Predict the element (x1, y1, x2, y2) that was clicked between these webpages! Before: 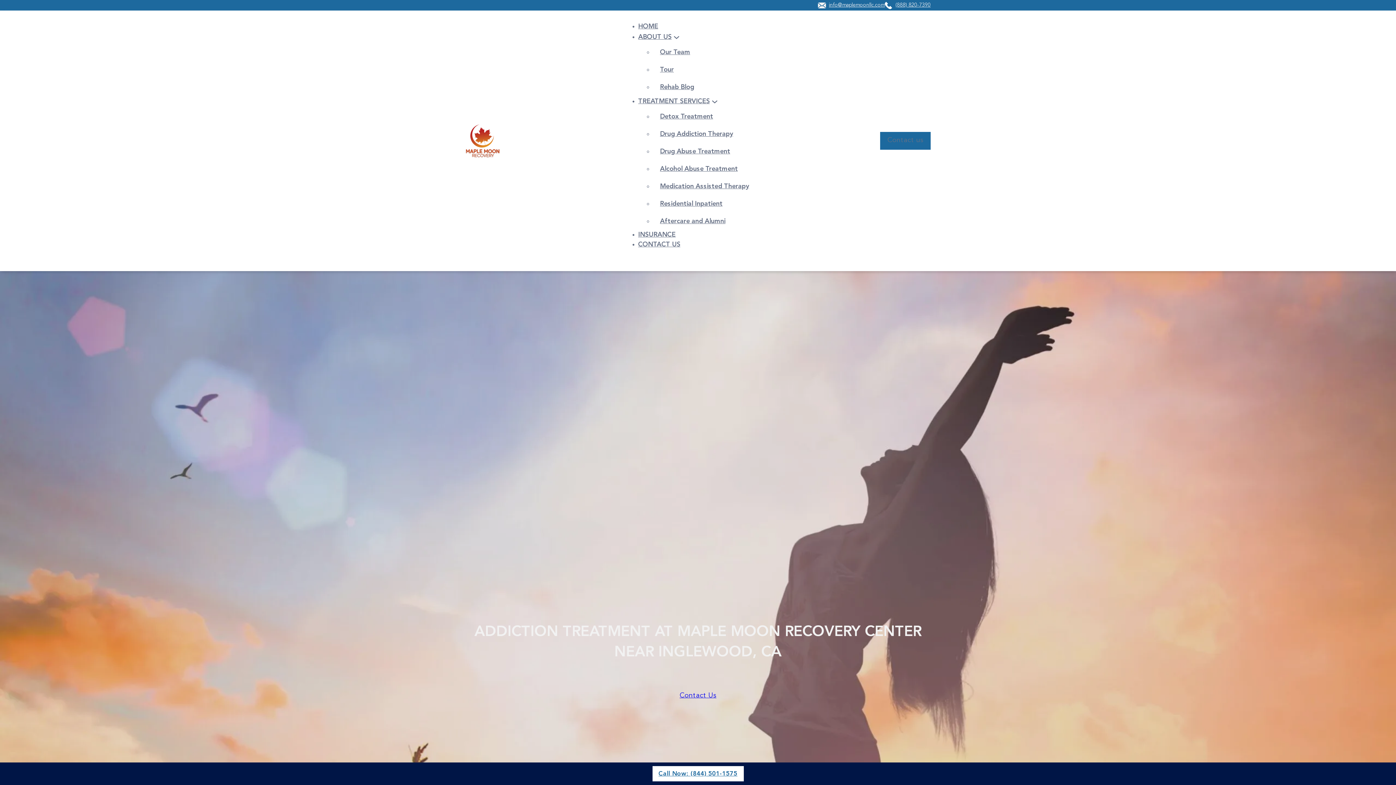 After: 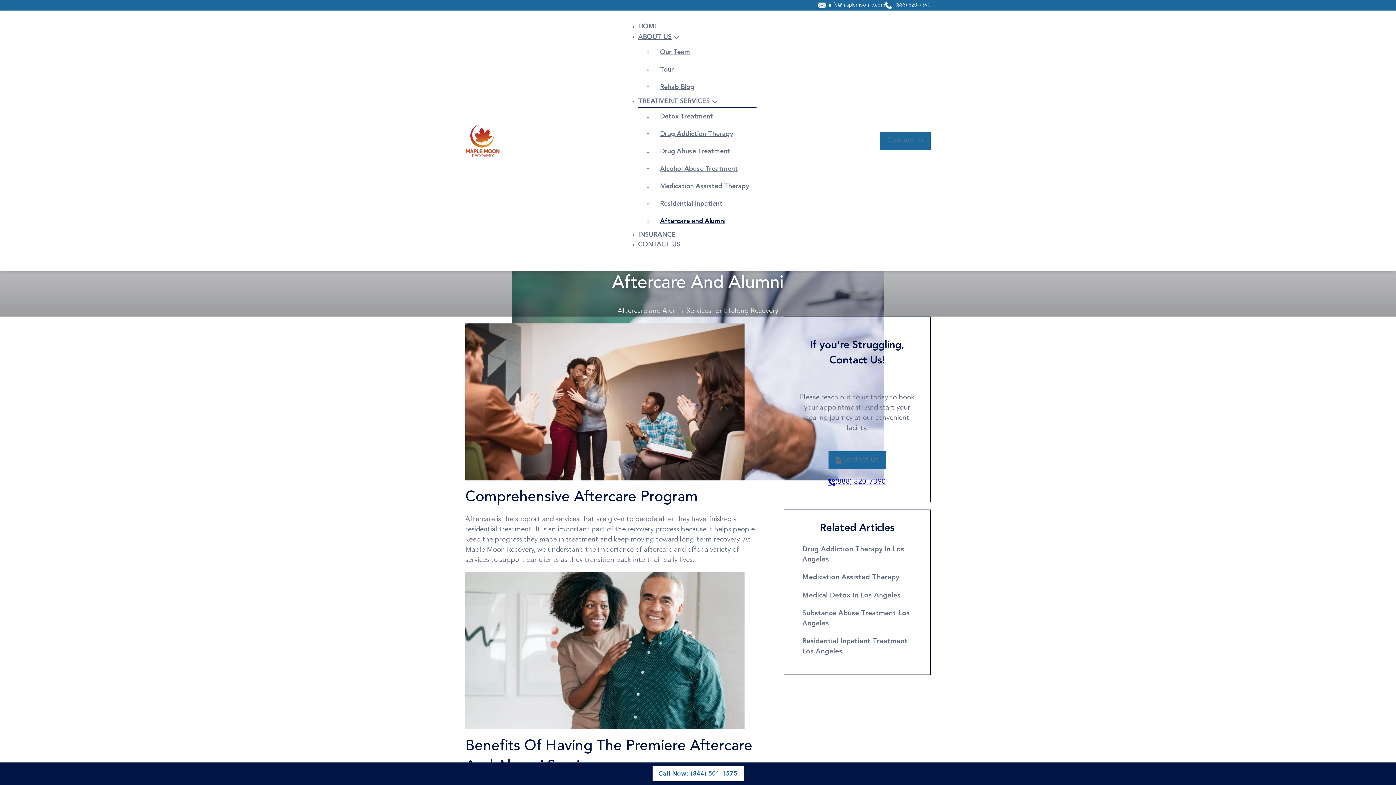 Action: bbox: (652, 218, 732, 224) label: Aftercare and Alumni